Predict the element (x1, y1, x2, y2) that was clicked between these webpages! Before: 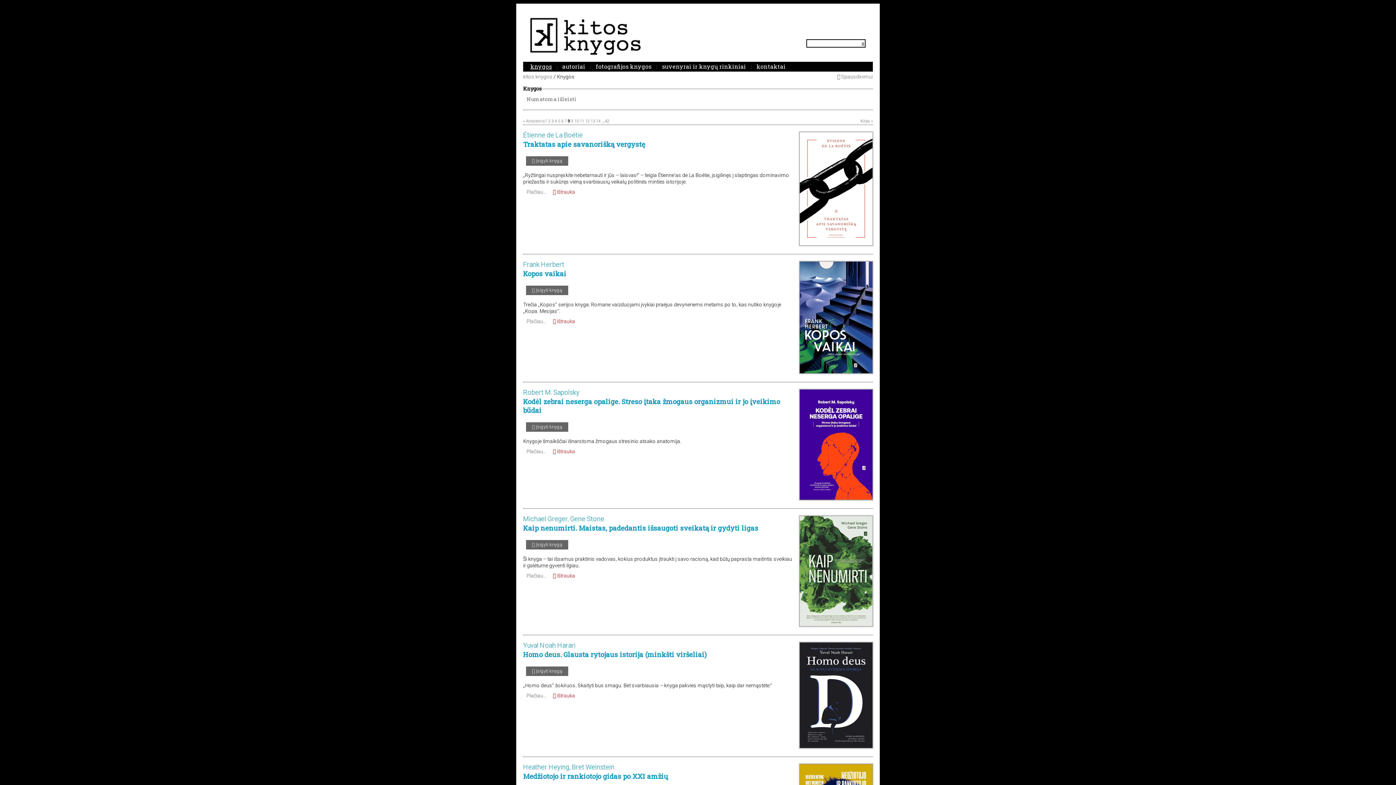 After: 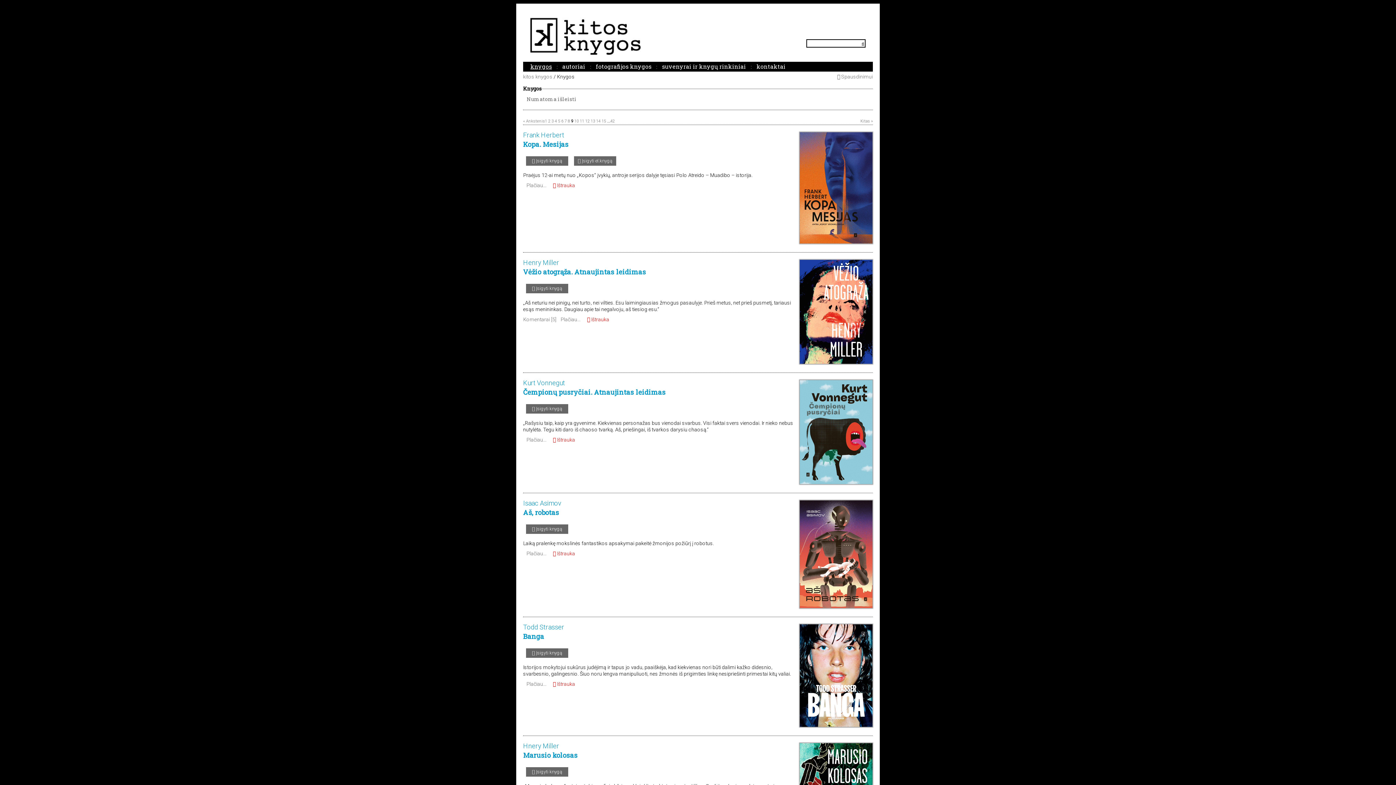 Action: bbox: (860, 118, 873, 123) label: Kitas »